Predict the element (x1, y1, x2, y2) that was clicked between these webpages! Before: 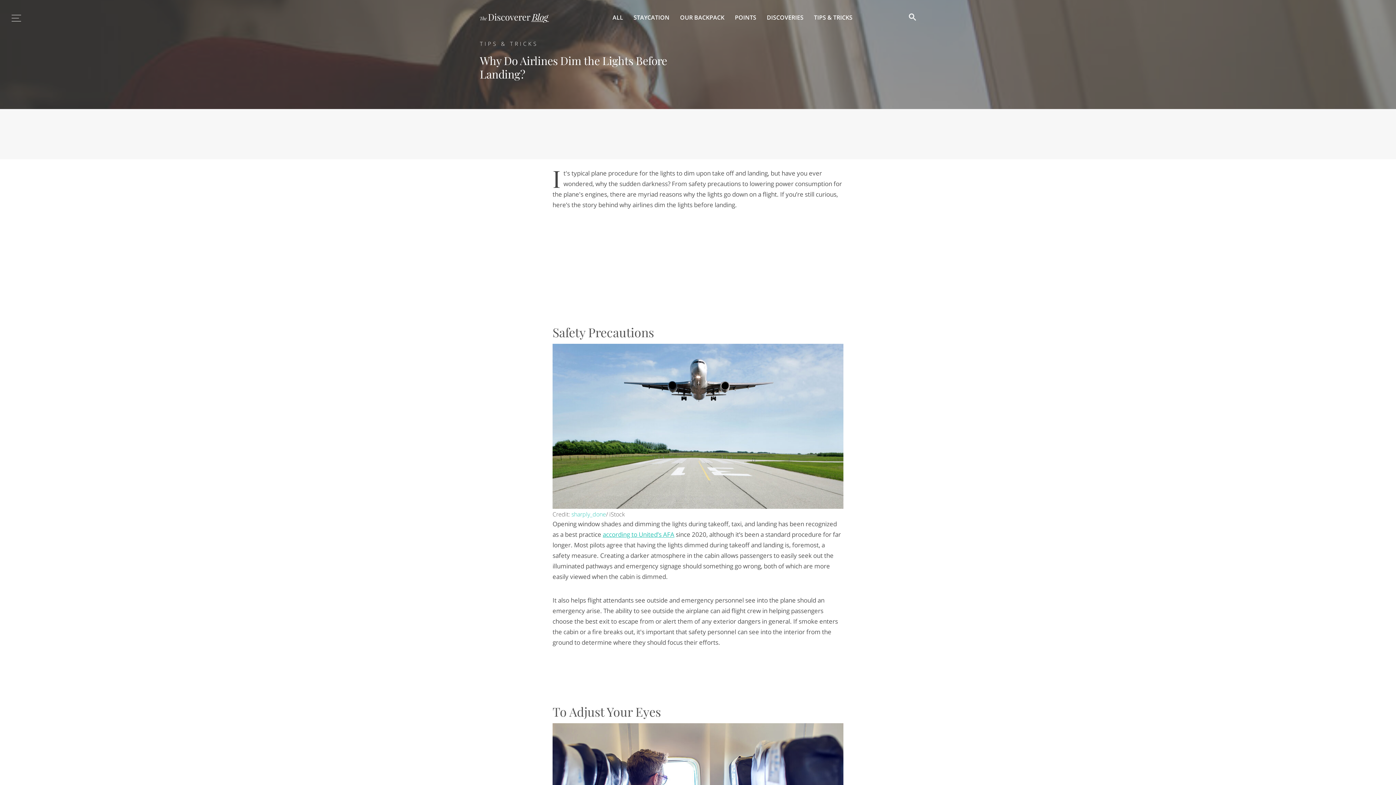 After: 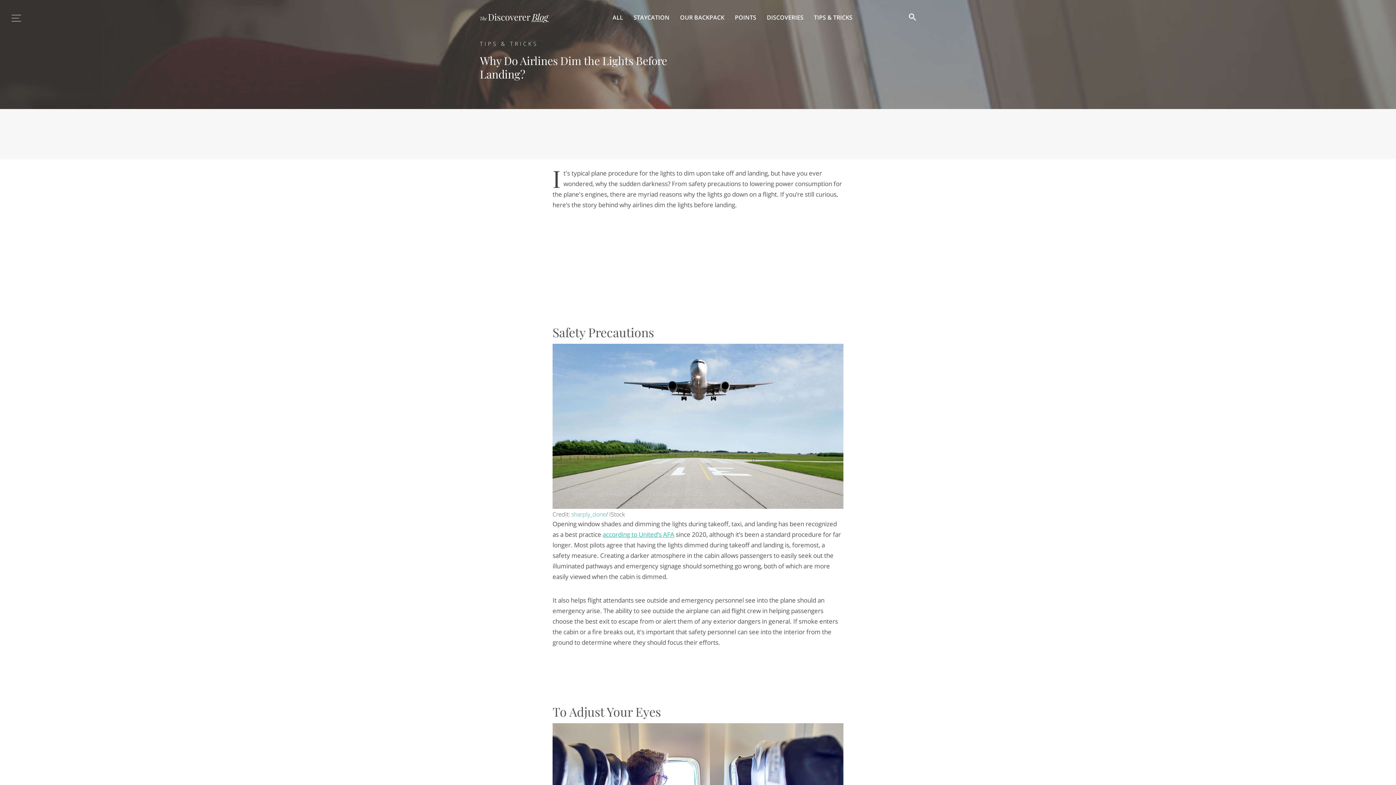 Action: bbox: (909, 13, 916, 20)